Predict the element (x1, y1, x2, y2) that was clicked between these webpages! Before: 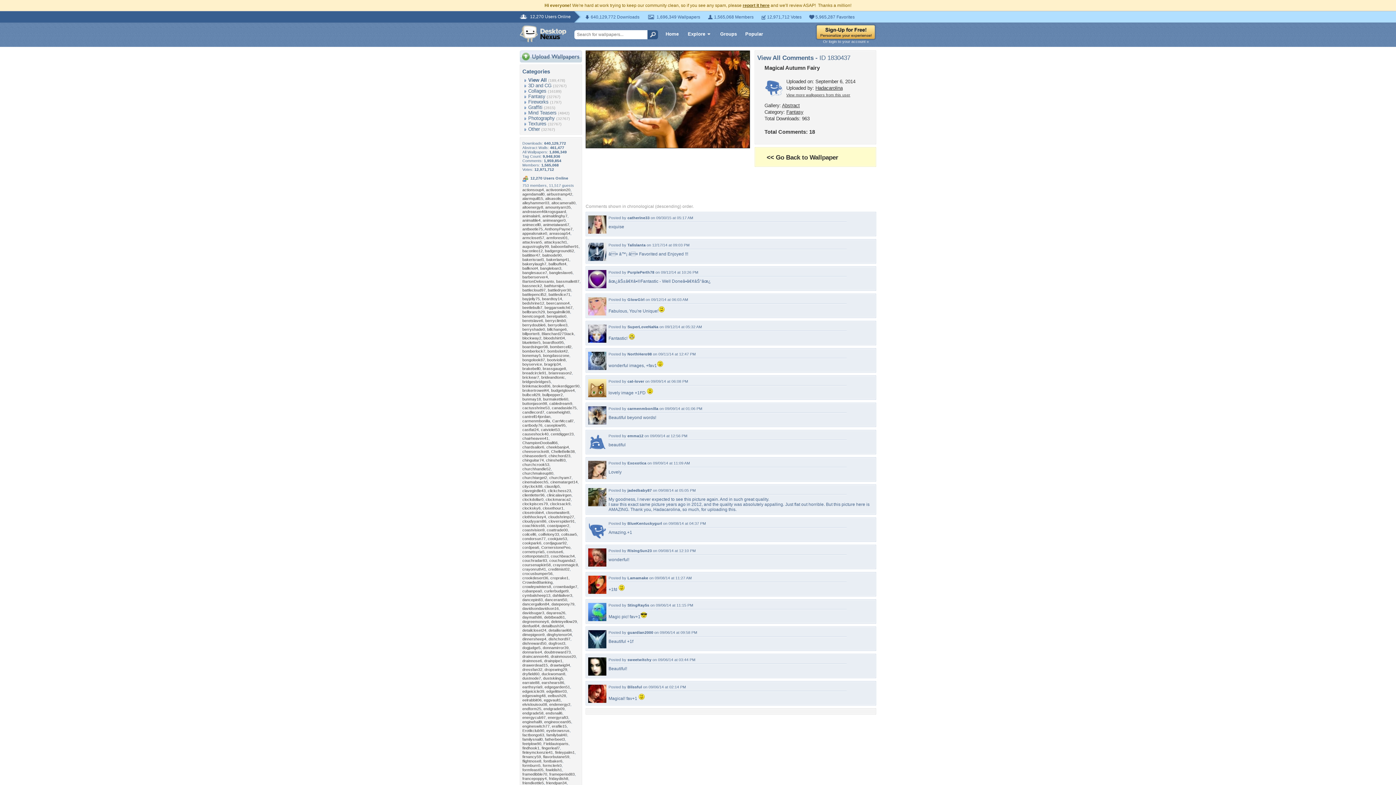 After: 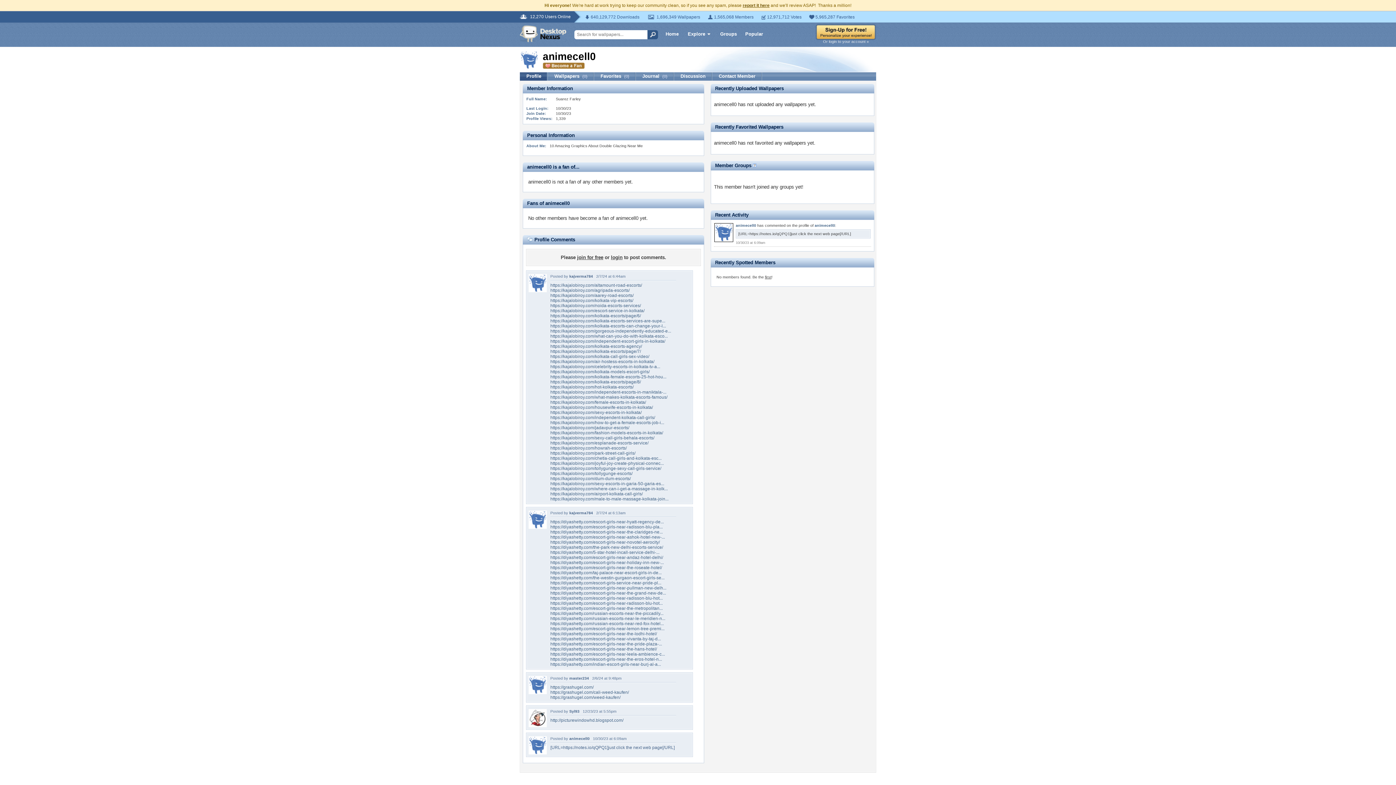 Action: bbox: (522, 222, 541, 226) label: animecell0